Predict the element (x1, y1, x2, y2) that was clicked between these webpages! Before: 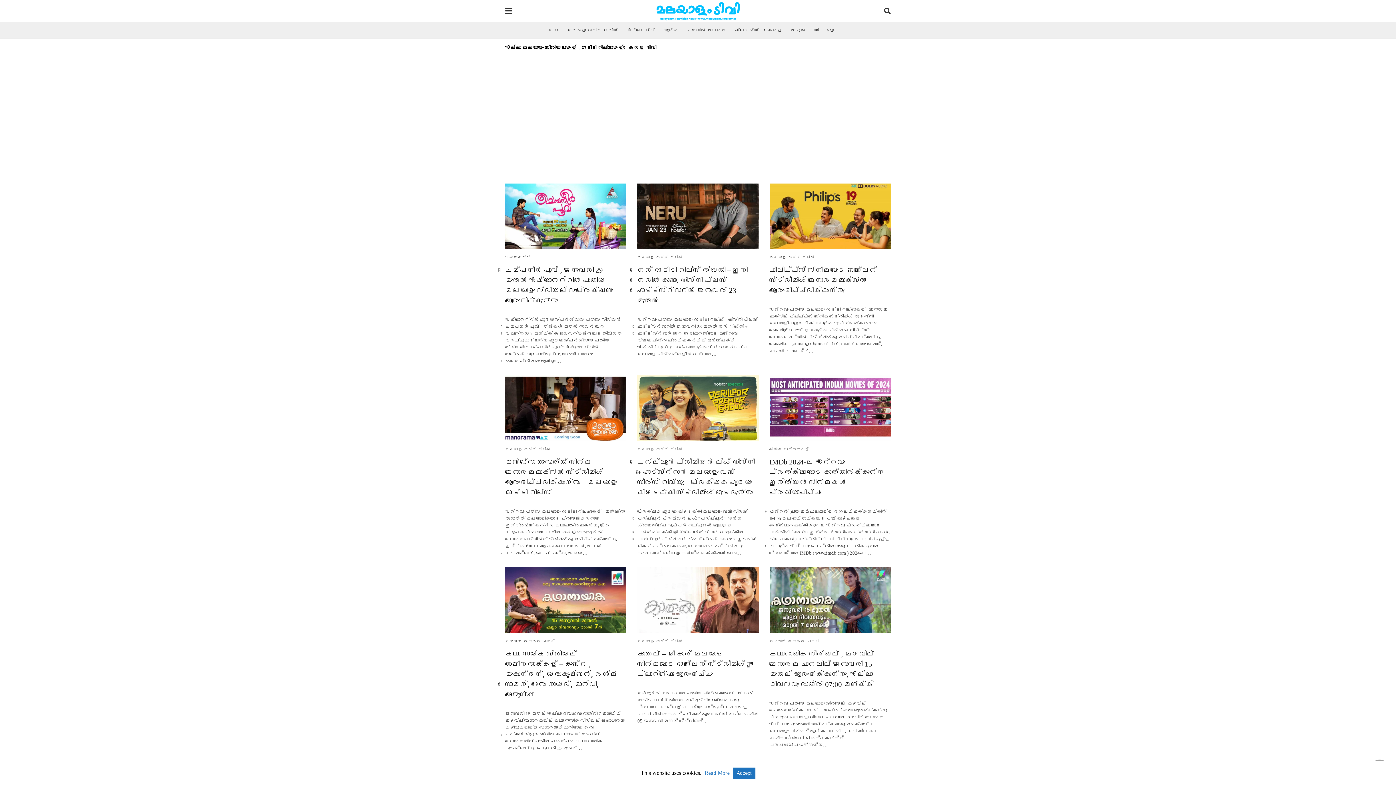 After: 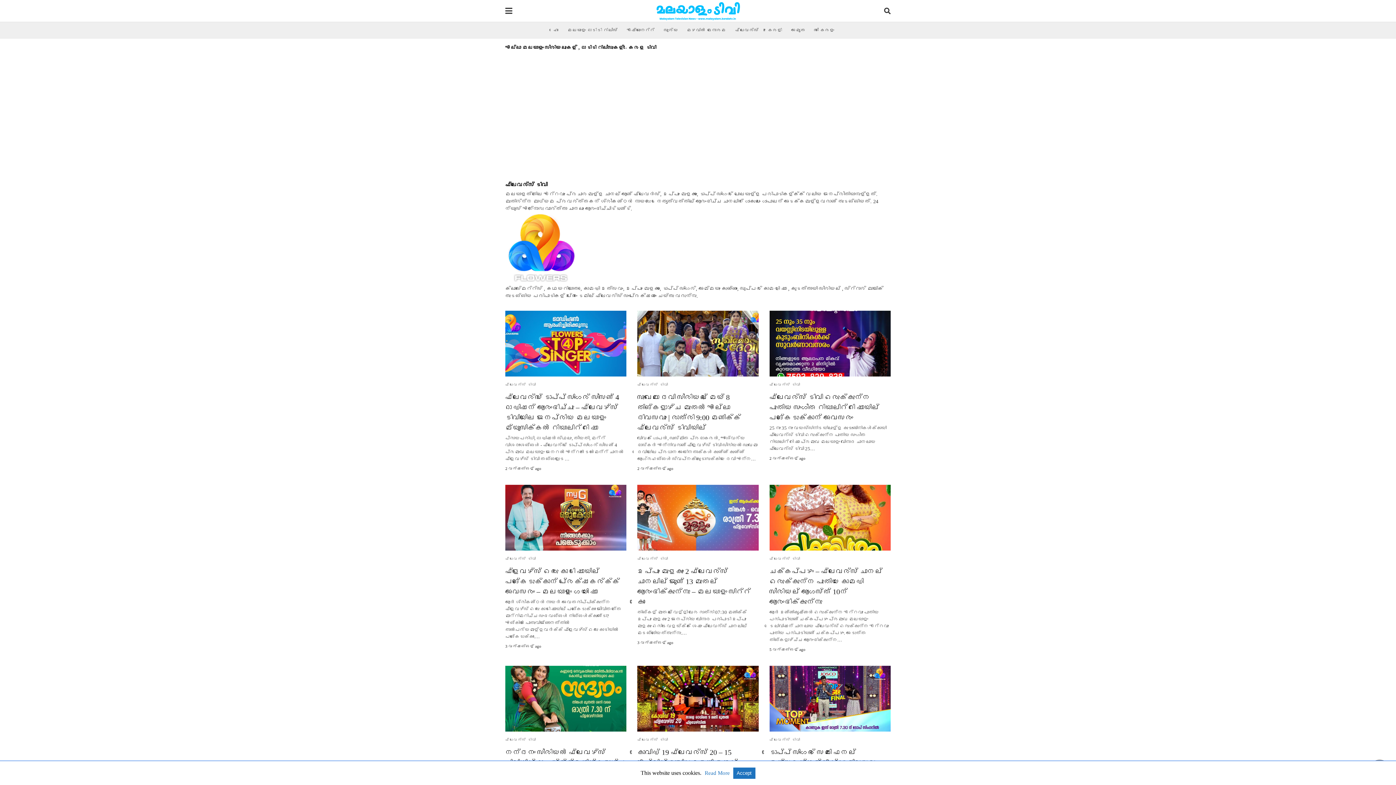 Action: bbox: (735, 22, 759, 38) label: ഫ്ലവേര്‍സ്